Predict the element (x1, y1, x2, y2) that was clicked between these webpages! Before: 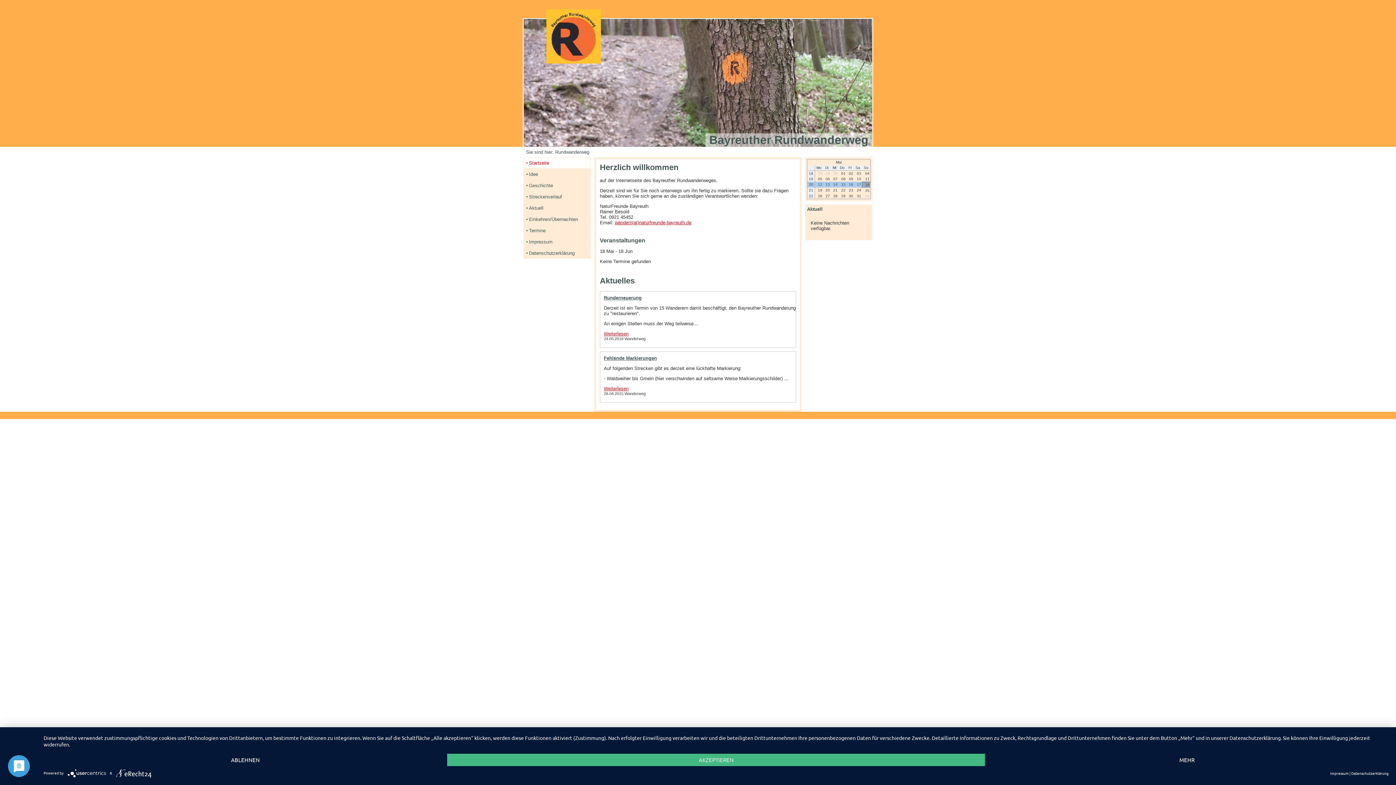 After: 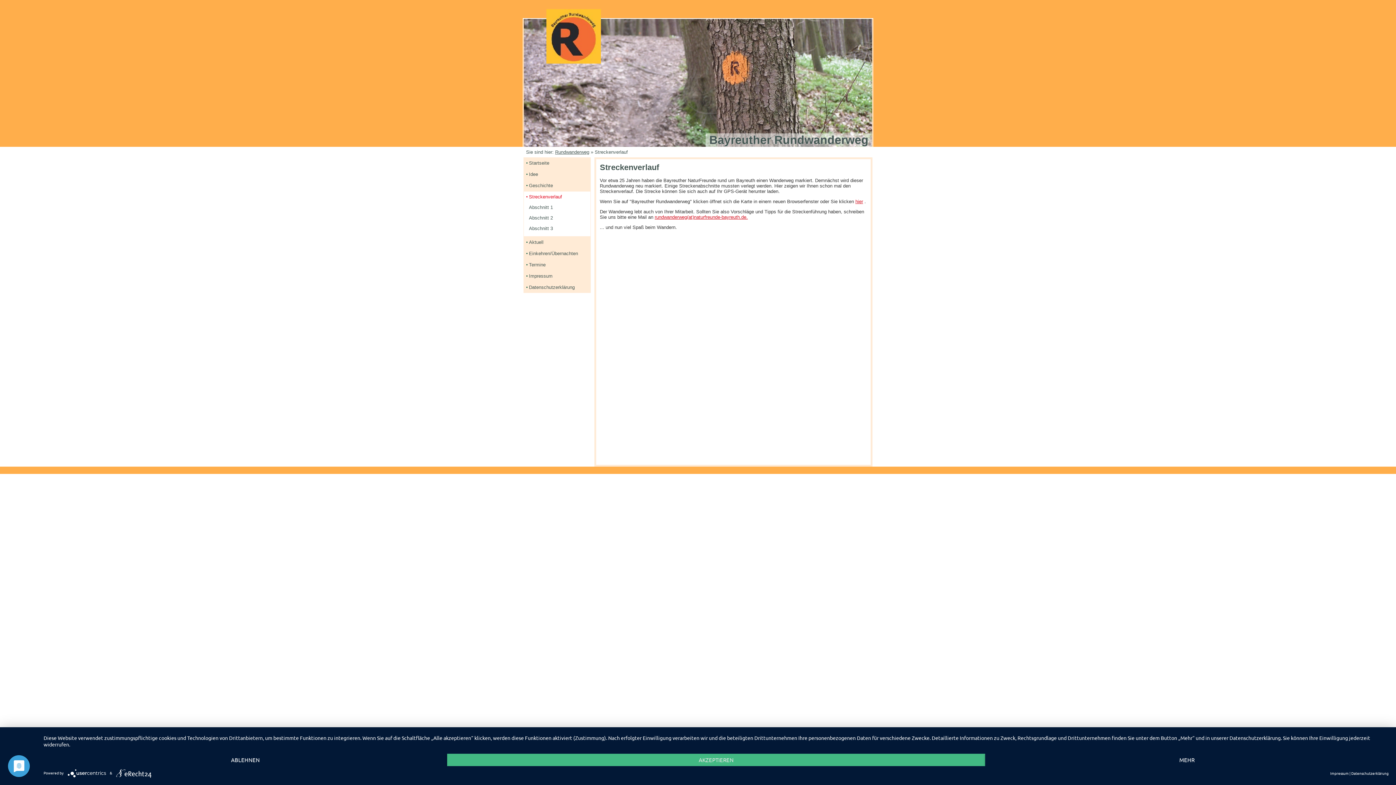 Action: label: Streckenverlauf bbox: (524, 191, 590, 202)